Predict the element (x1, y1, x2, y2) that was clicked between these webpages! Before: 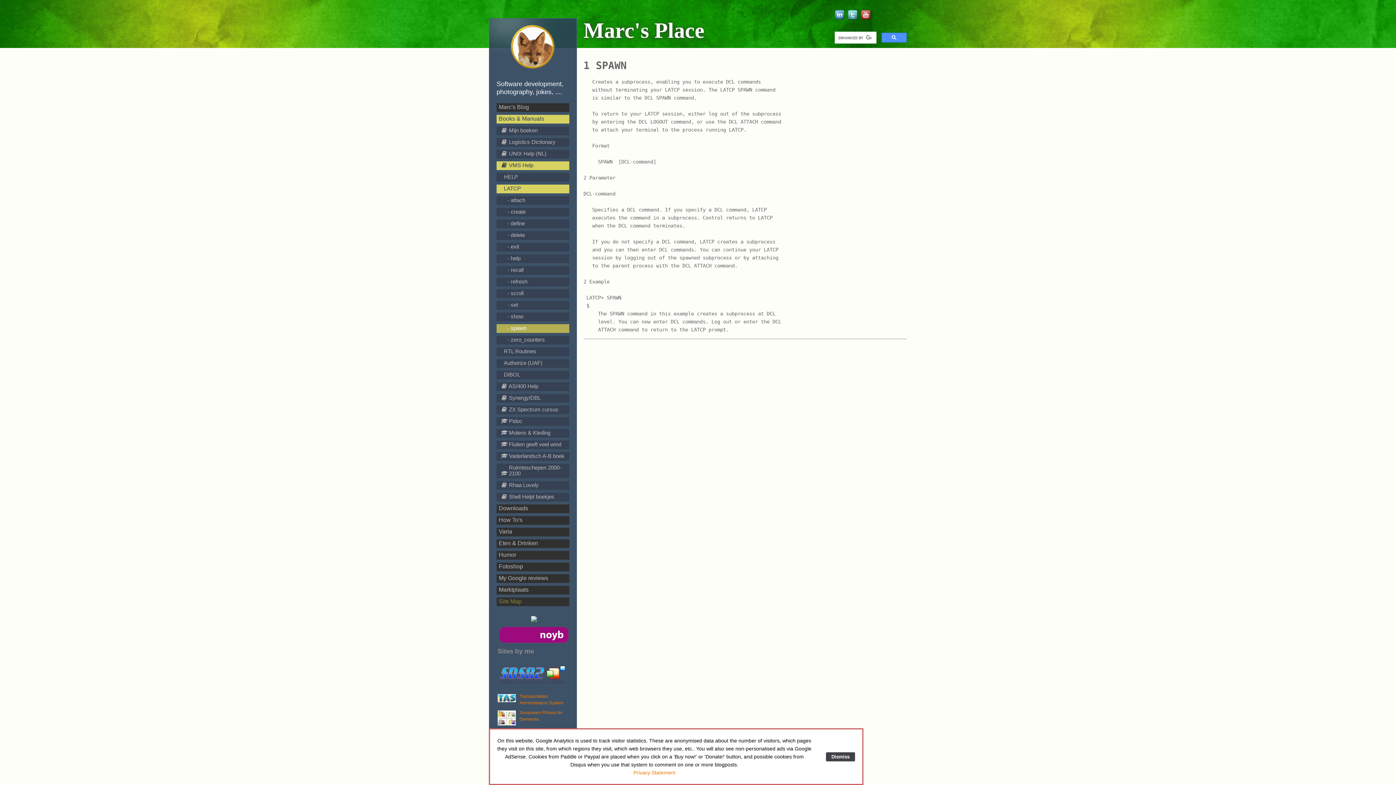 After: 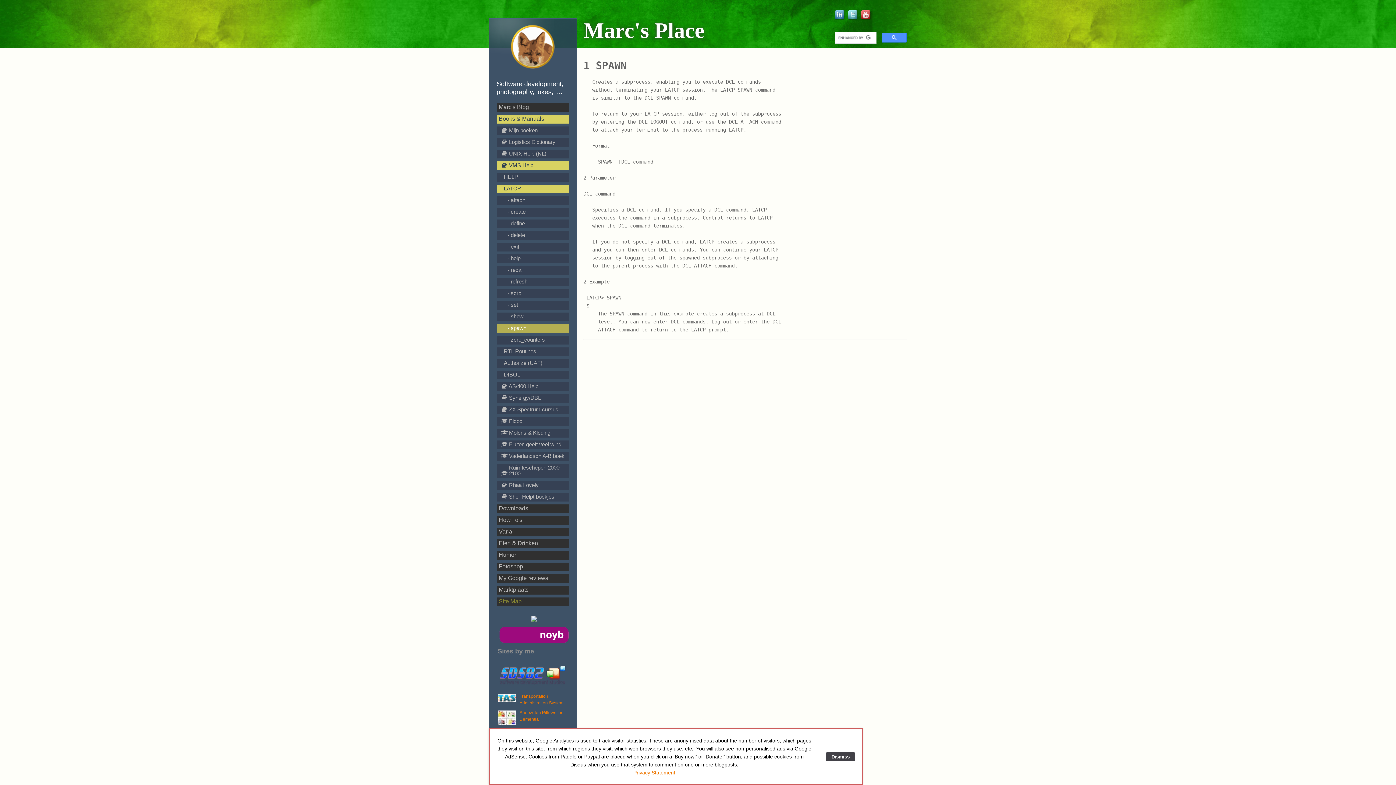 Action: label: - spawn bbox: (496, 324, 569, 333)